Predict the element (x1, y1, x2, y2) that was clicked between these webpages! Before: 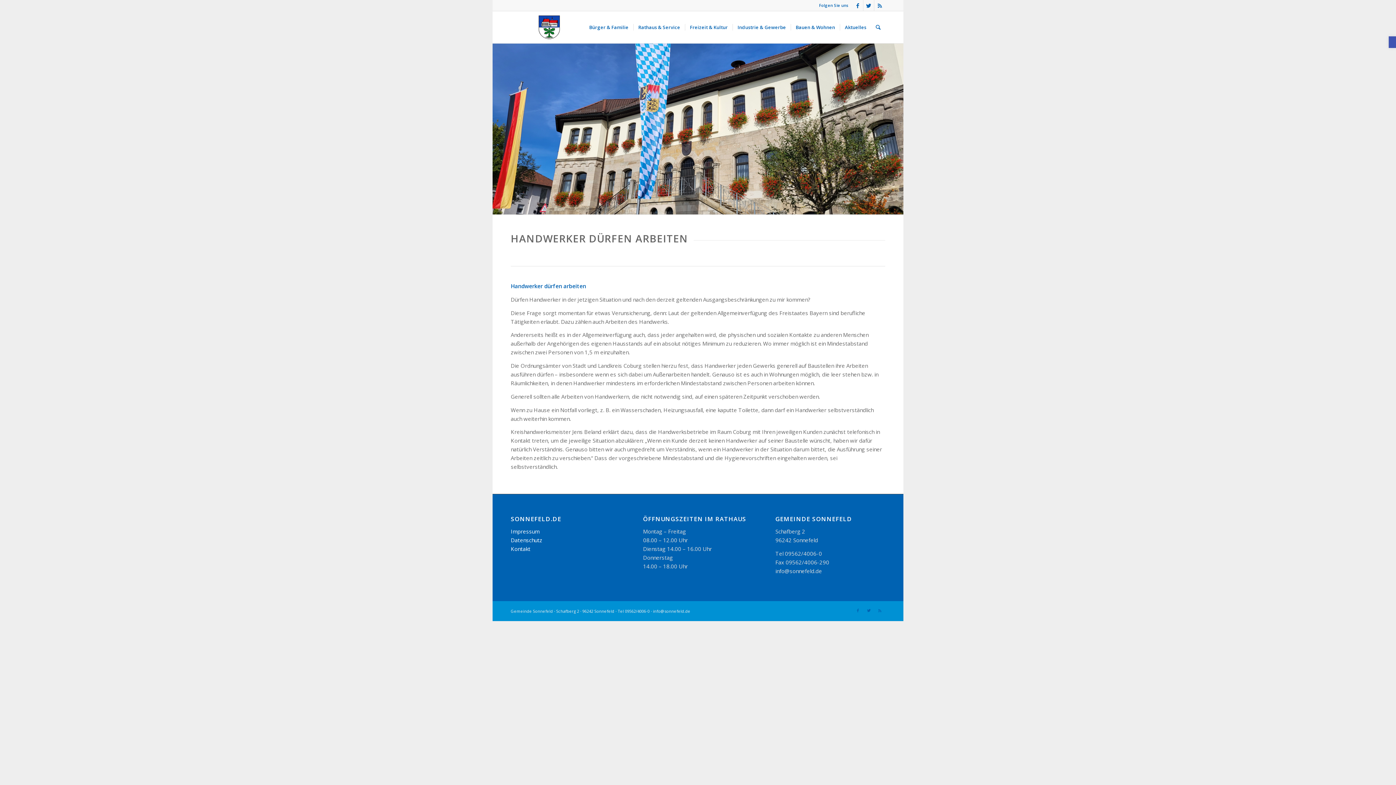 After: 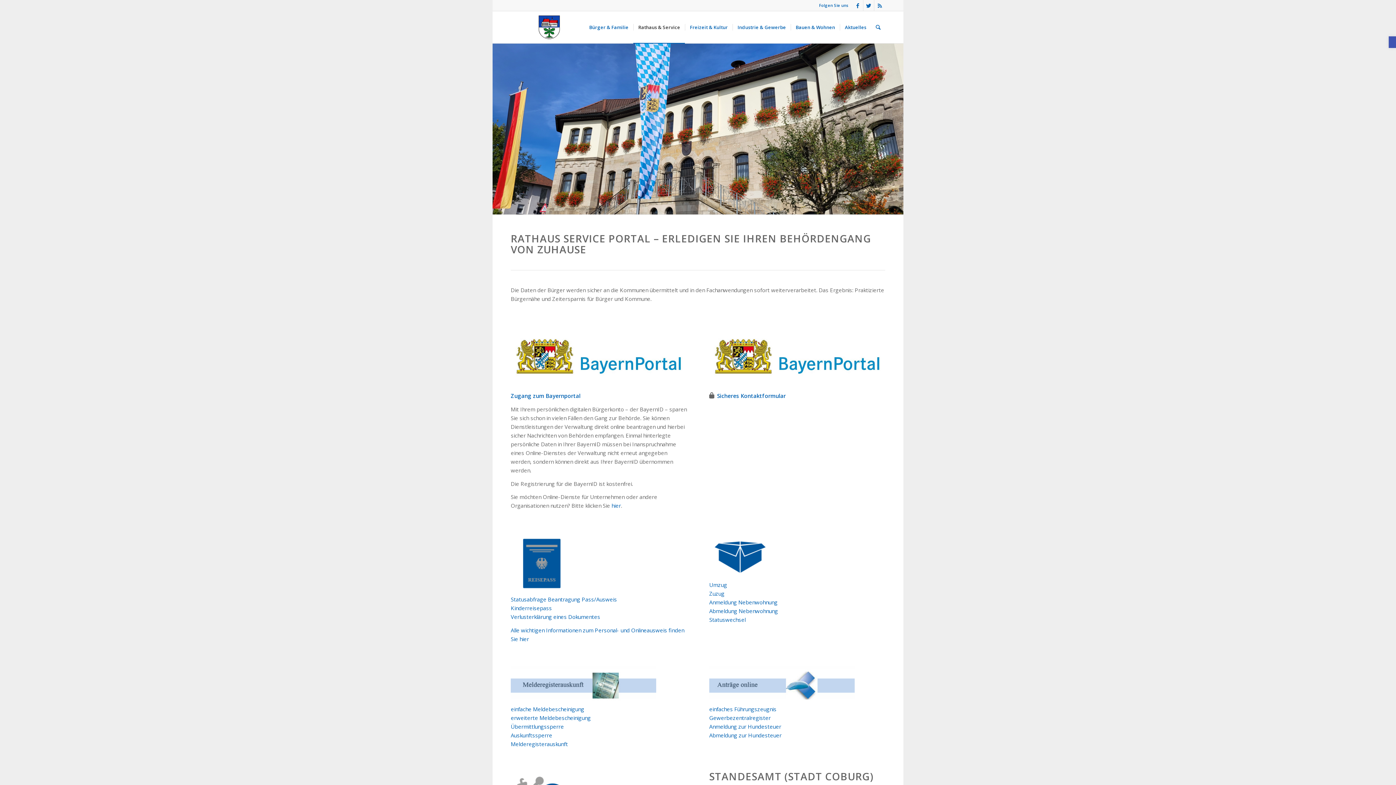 Action: label: Rathaus & Service bbox: (633, 11, 685, 43)